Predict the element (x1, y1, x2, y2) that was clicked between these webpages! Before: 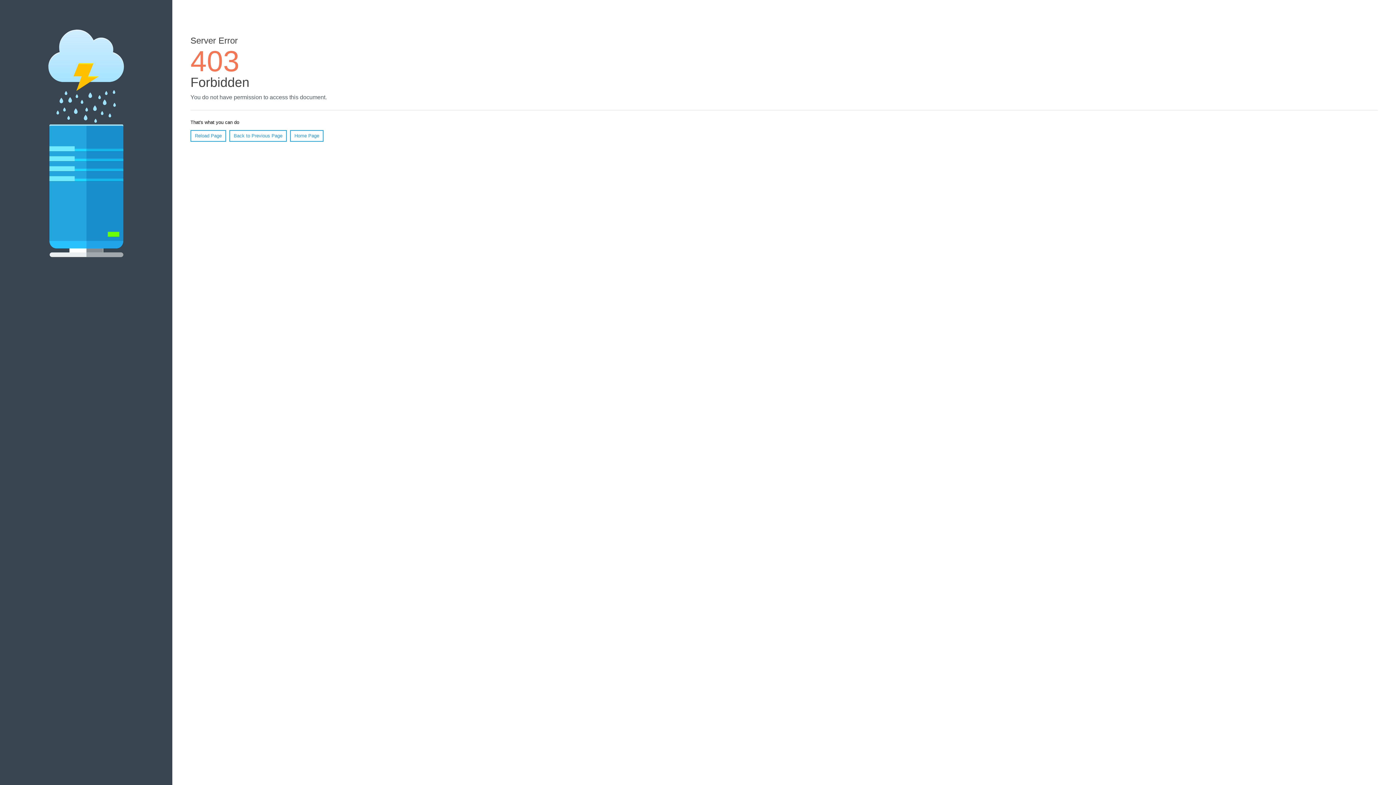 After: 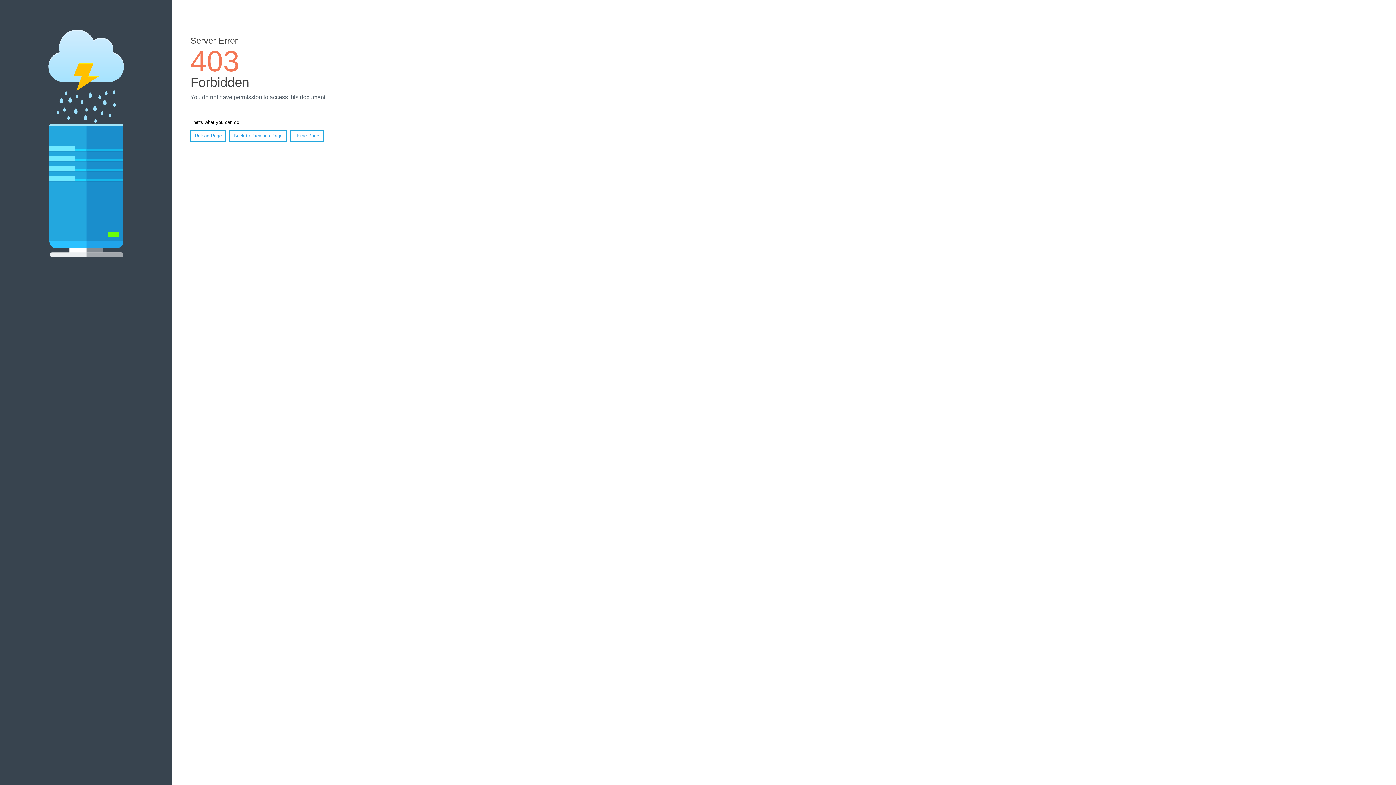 Action: bbox: (190, 130, 226, 141) label: Reload Page